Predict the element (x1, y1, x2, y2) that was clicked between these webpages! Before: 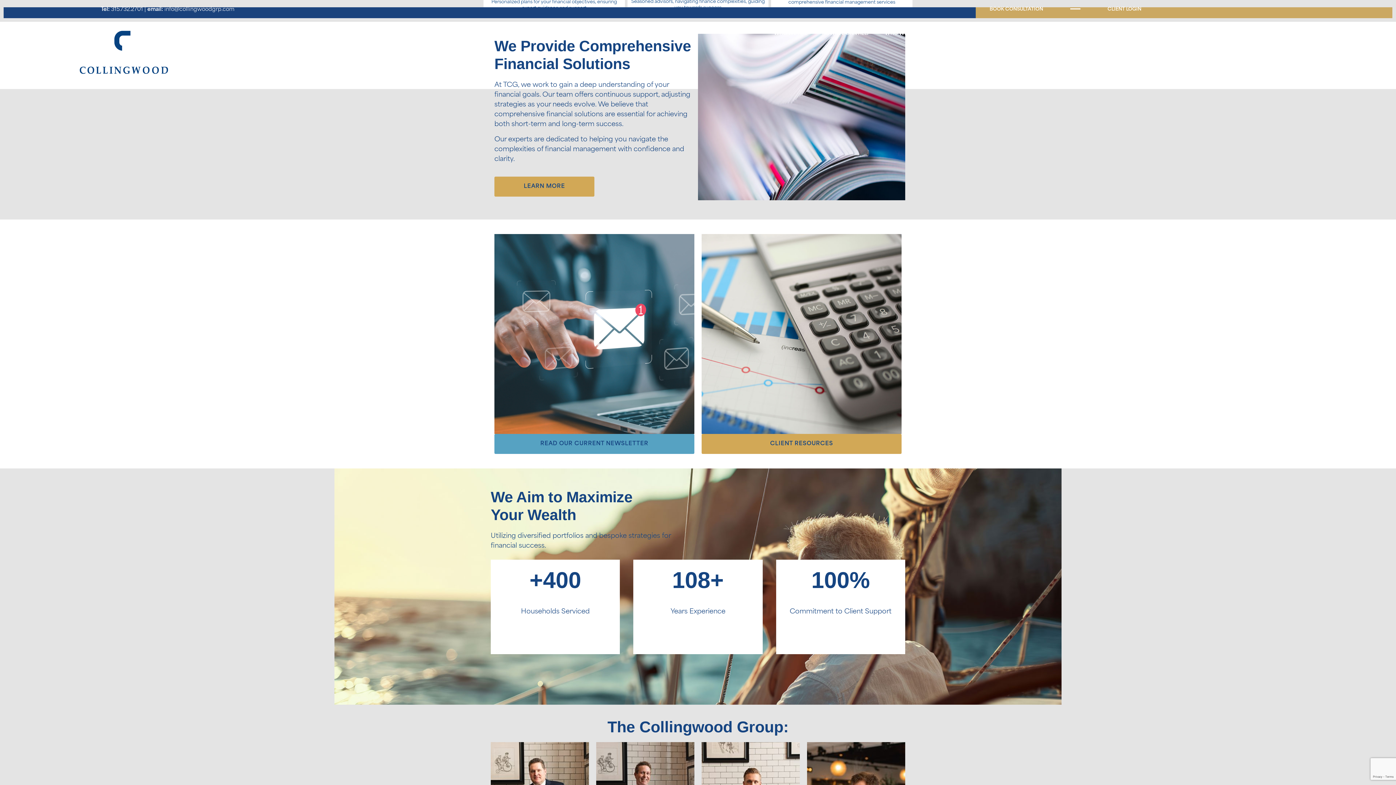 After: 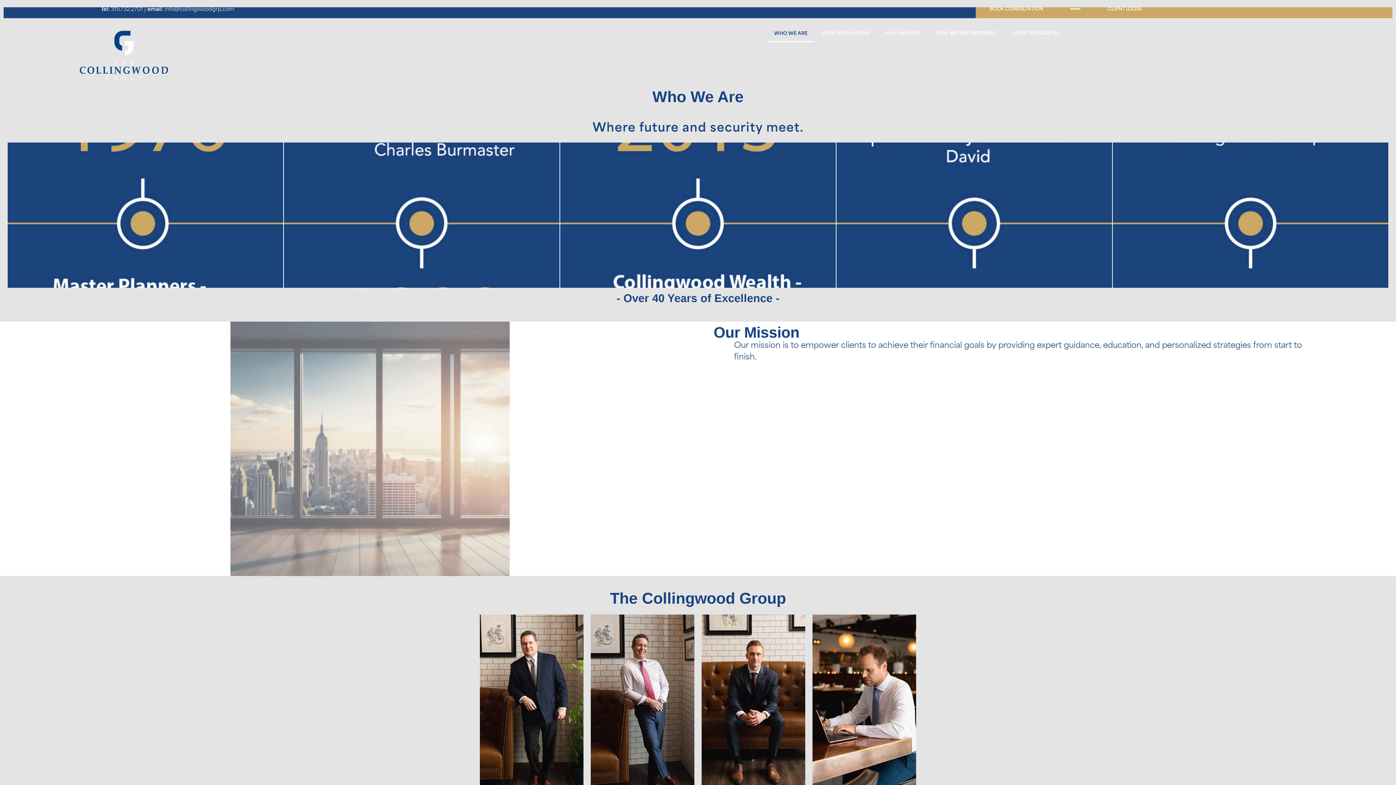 Action: bbox: (766, 25, 814, 42) label: WHO WE ARE